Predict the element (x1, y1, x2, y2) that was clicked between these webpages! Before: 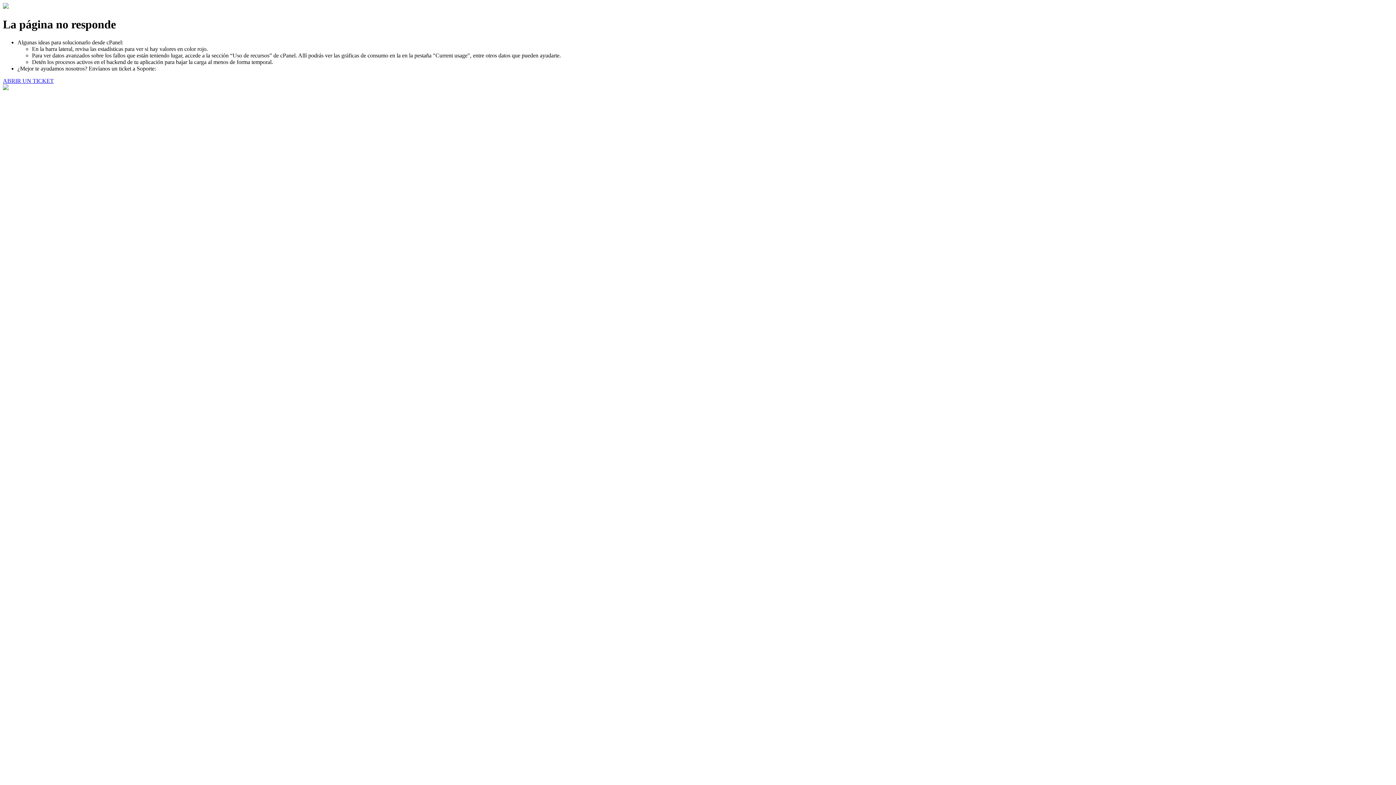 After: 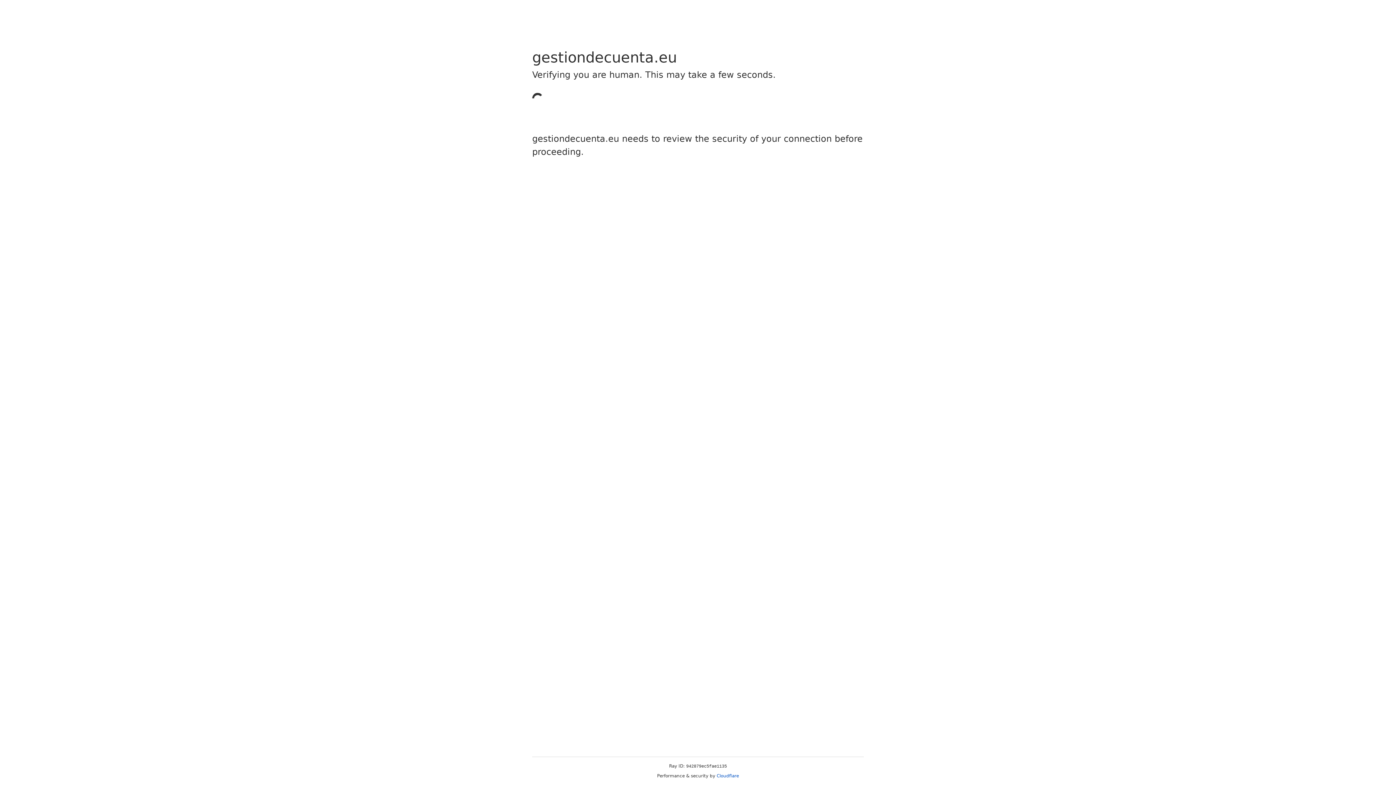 Action: label: ABRIR UN TICKET bbox: (2, 77, 53, 83)